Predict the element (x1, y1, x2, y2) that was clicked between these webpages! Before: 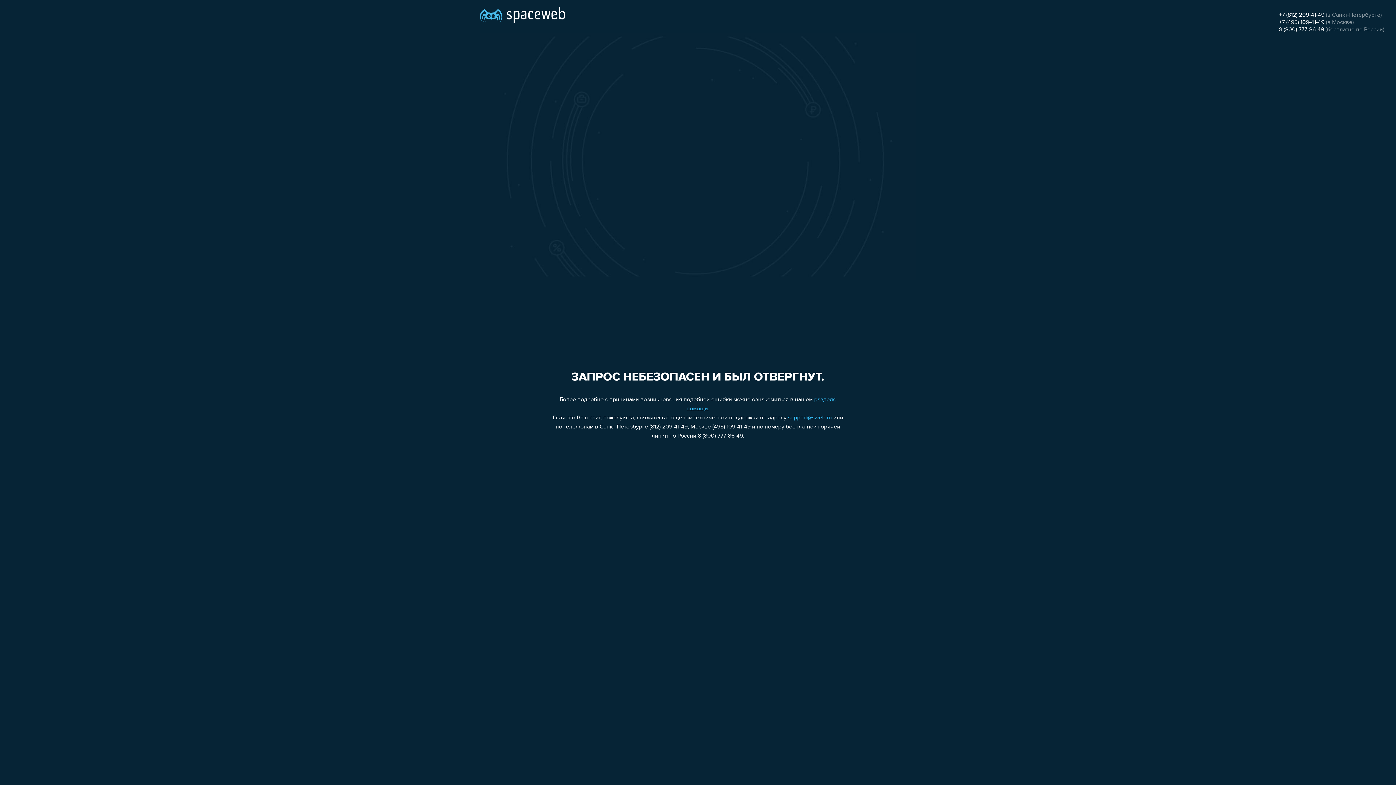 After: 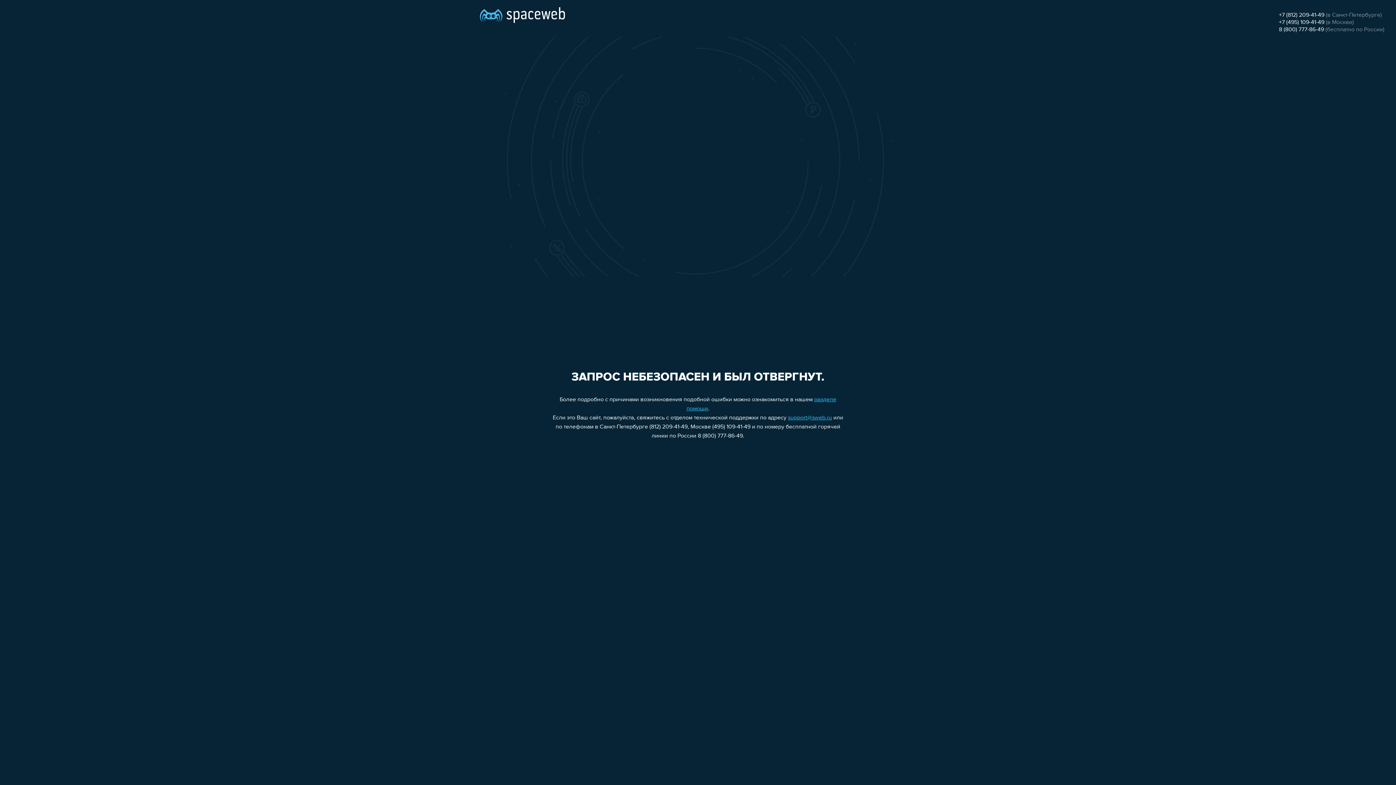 Action: label: 8 (800) 777-86-49 bbox: (1279, 26, 1324, 32)